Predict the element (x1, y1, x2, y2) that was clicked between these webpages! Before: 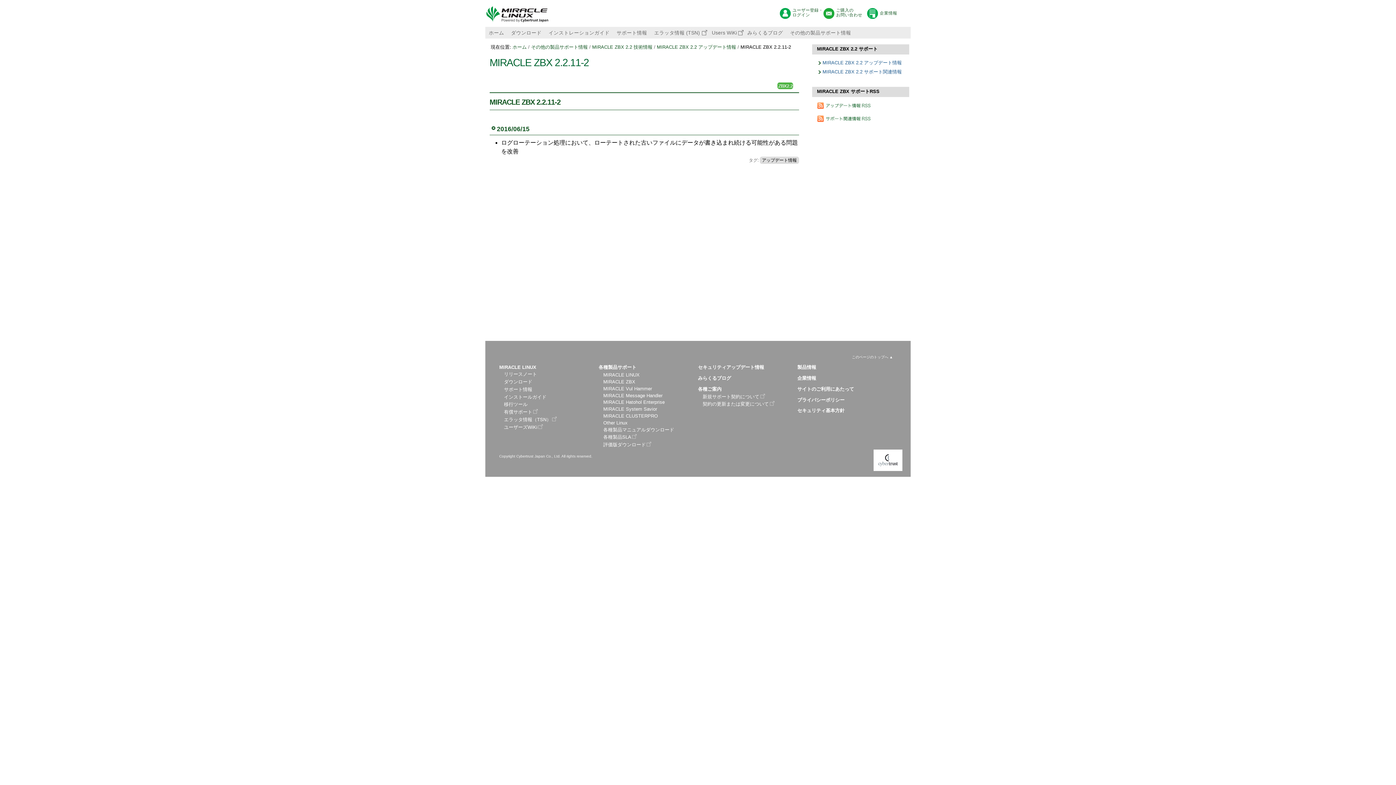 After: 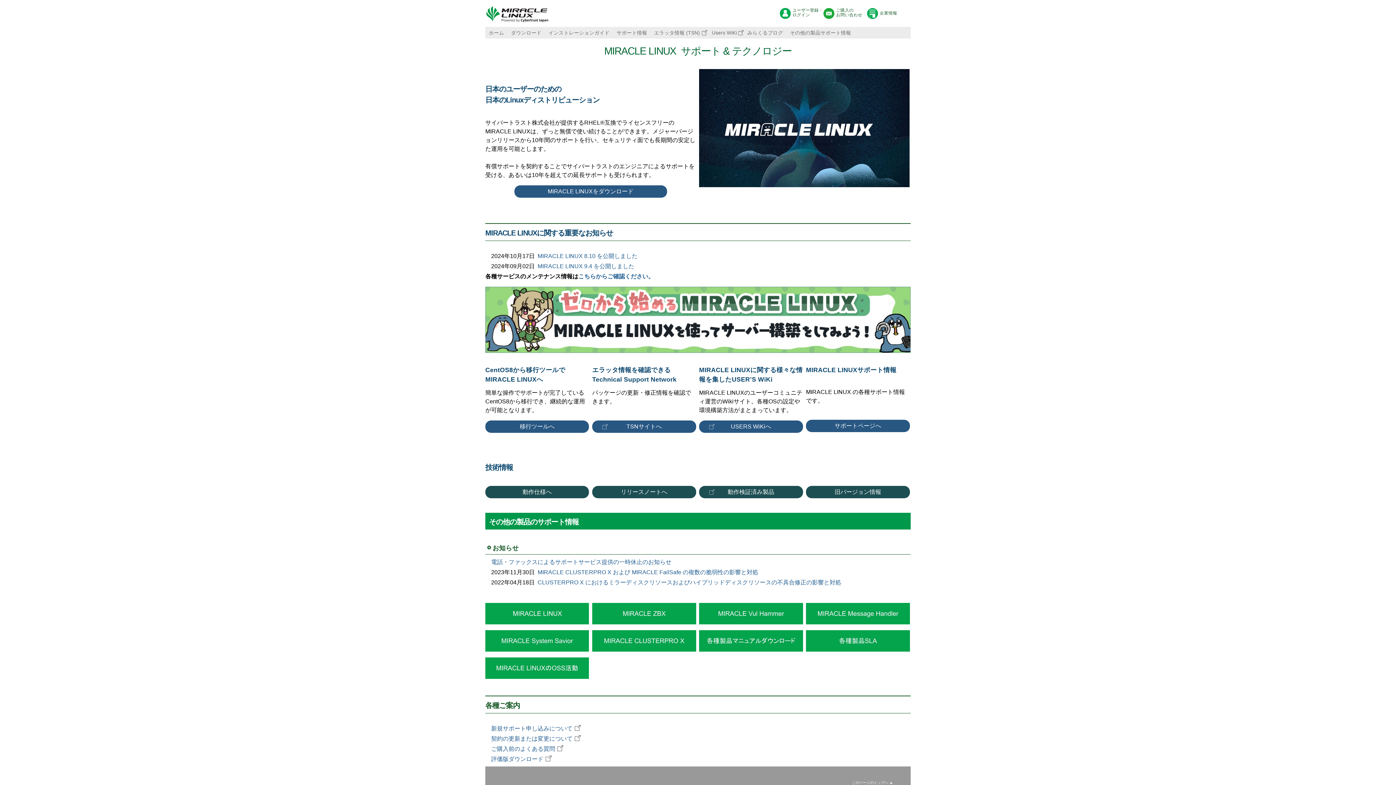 Action: bbox: (485, 5, 553, 24)